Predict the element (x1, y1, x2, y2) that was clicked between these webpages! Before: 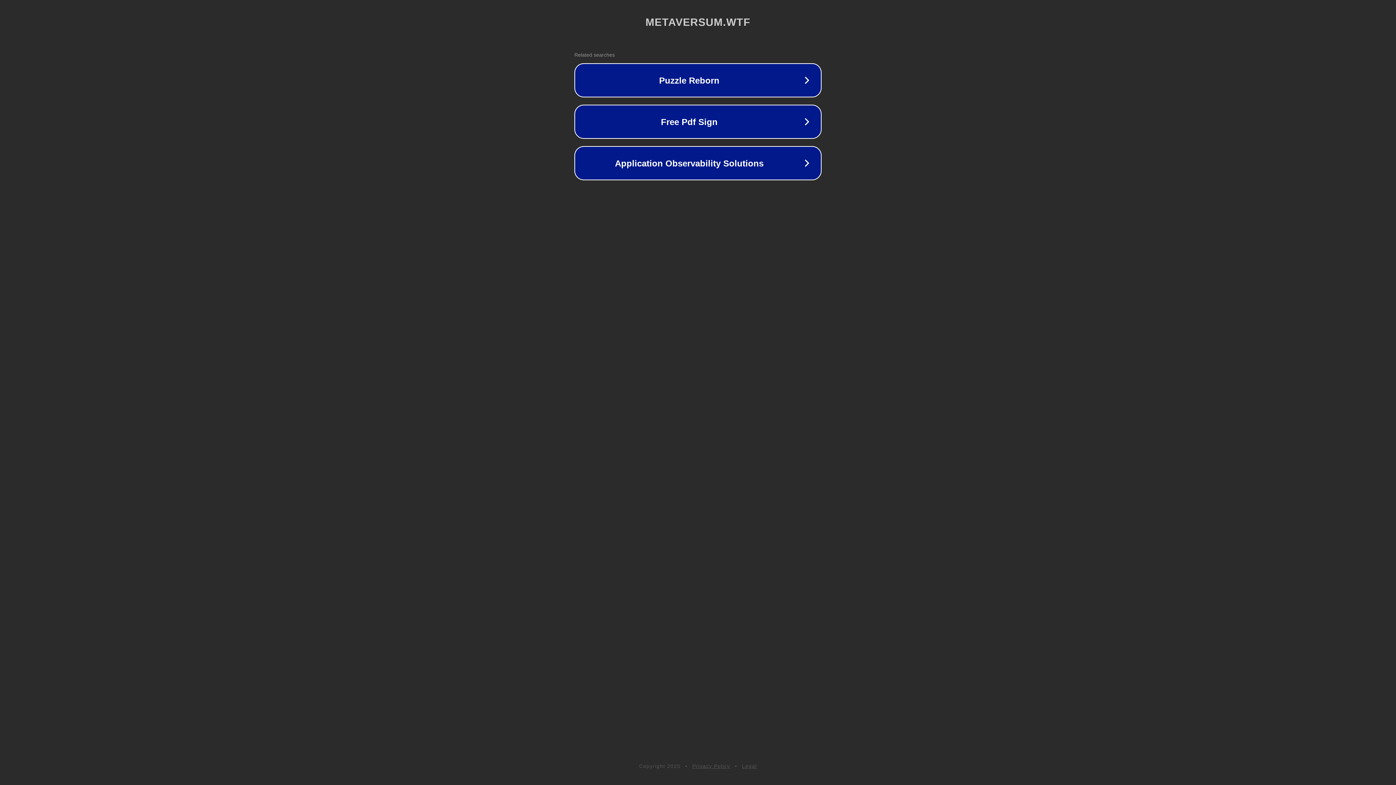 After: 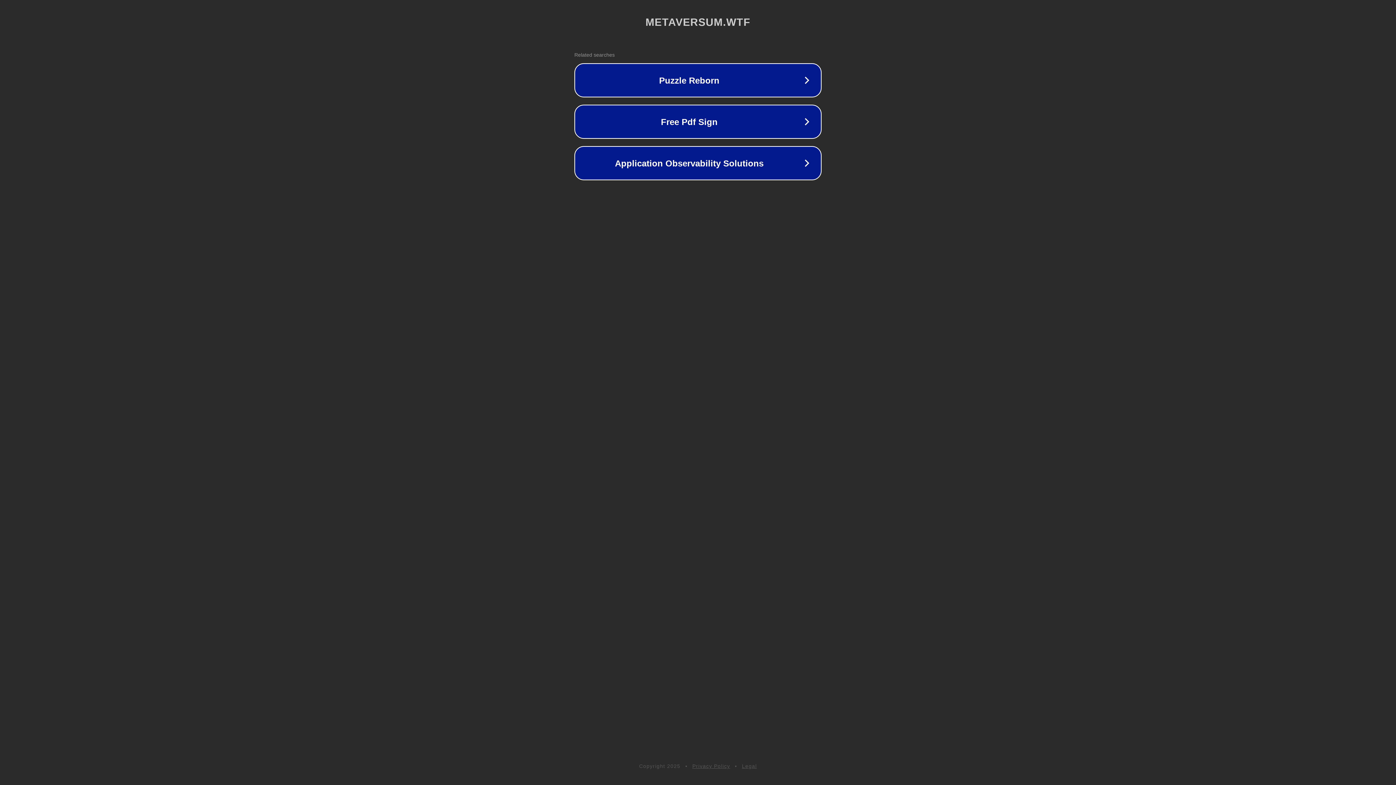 Action: label: Legal bbox: (742, 763, 757, 769)